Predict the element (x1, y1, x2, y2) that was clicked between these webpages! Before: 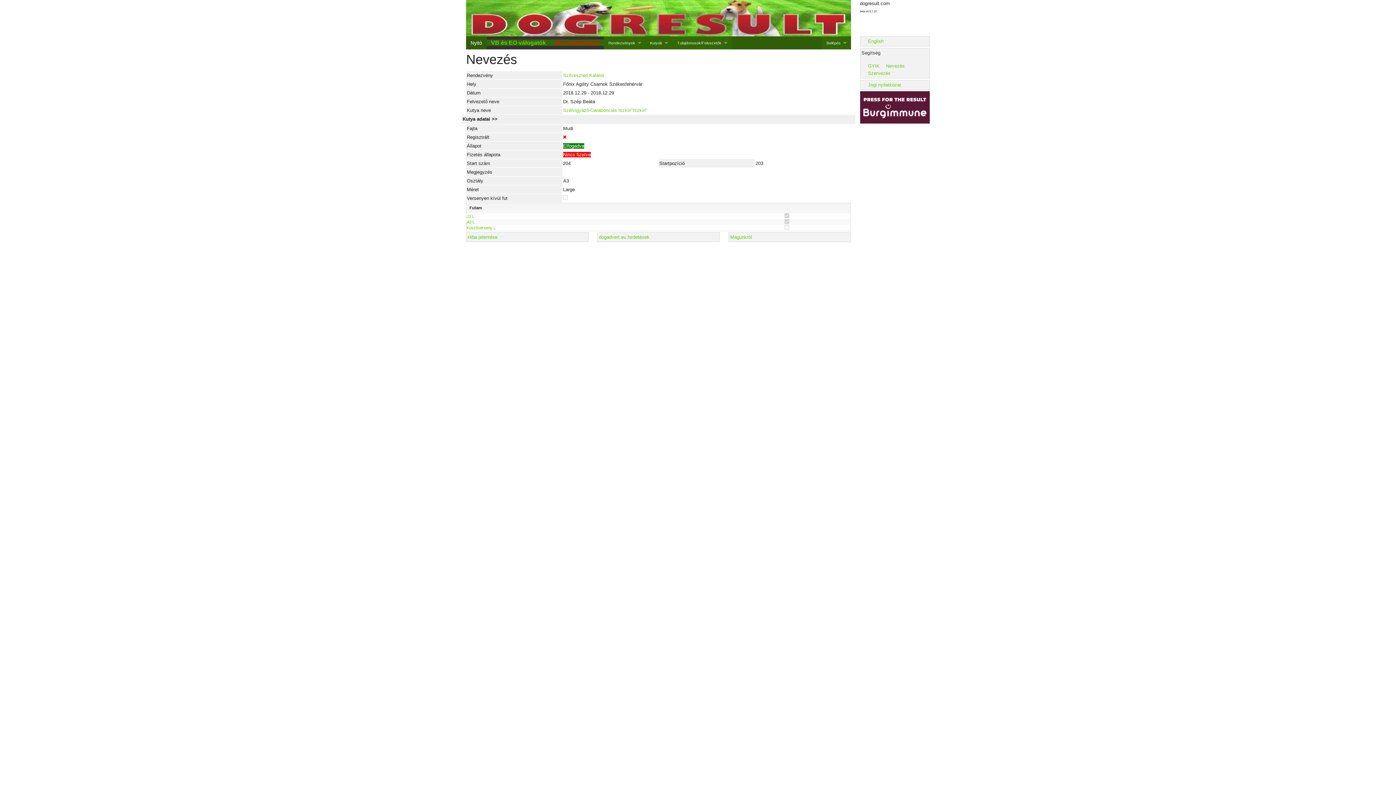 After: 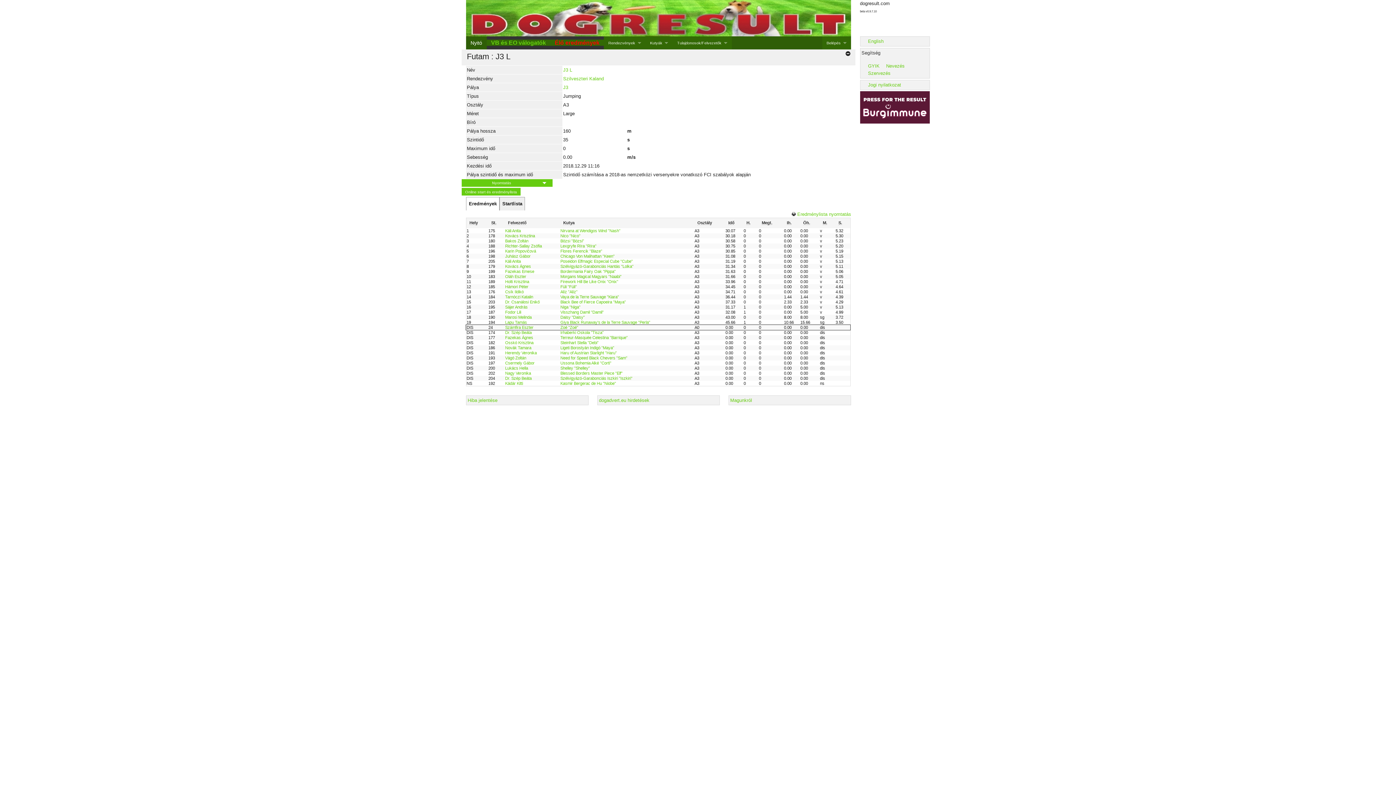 Action: label: J3 L bbox: (466, 214, 474, 218)